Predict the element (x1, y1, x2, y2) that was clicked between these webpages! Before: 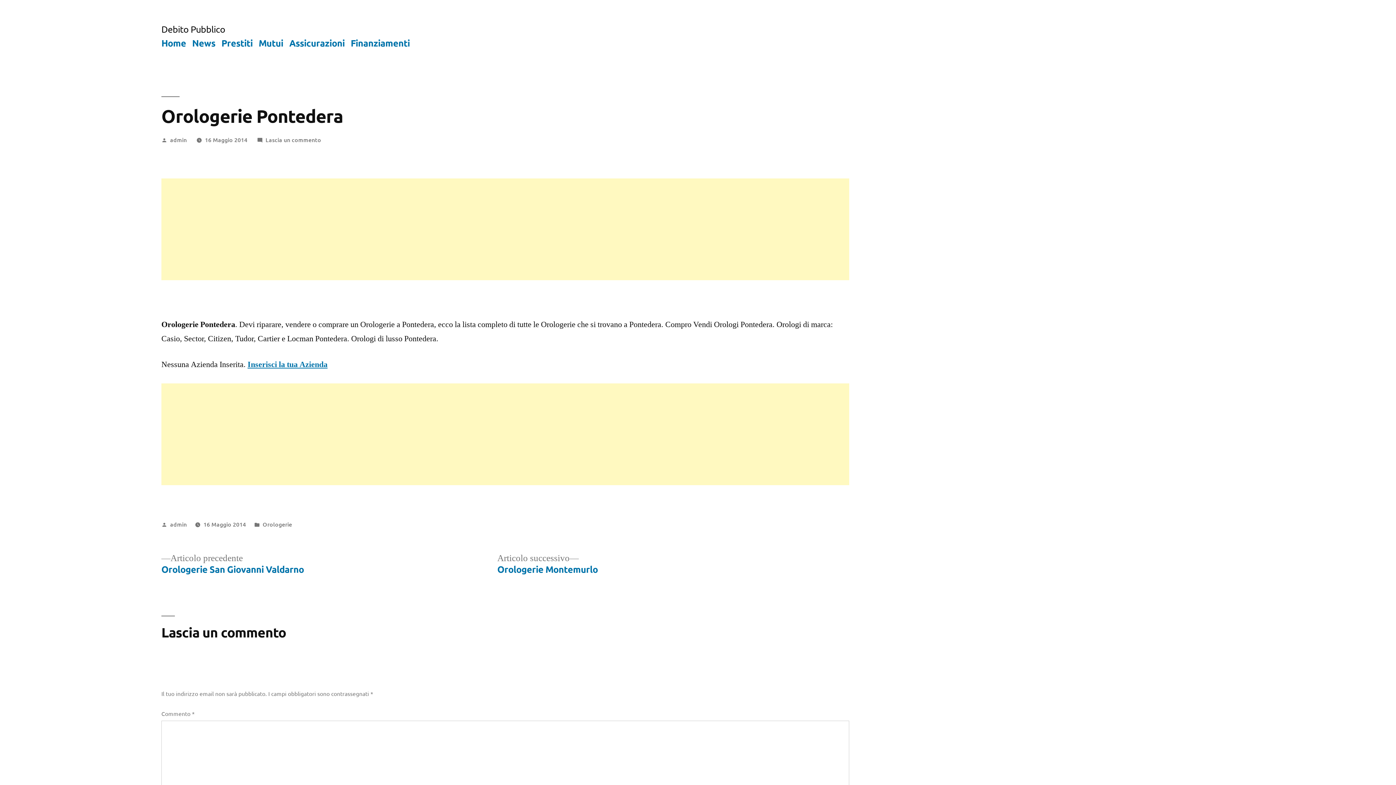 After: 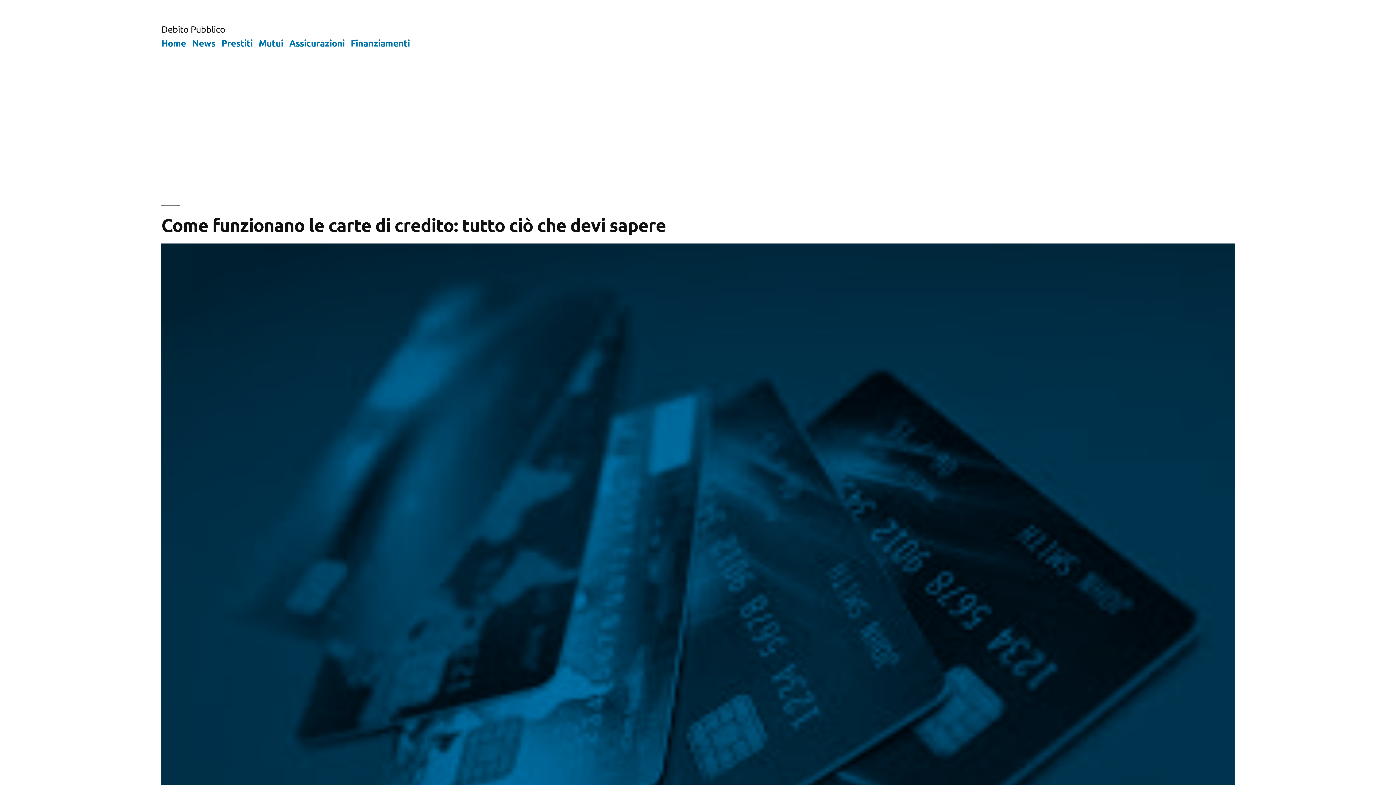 Action: bbox: (161, 36, 186, 48) label: Home